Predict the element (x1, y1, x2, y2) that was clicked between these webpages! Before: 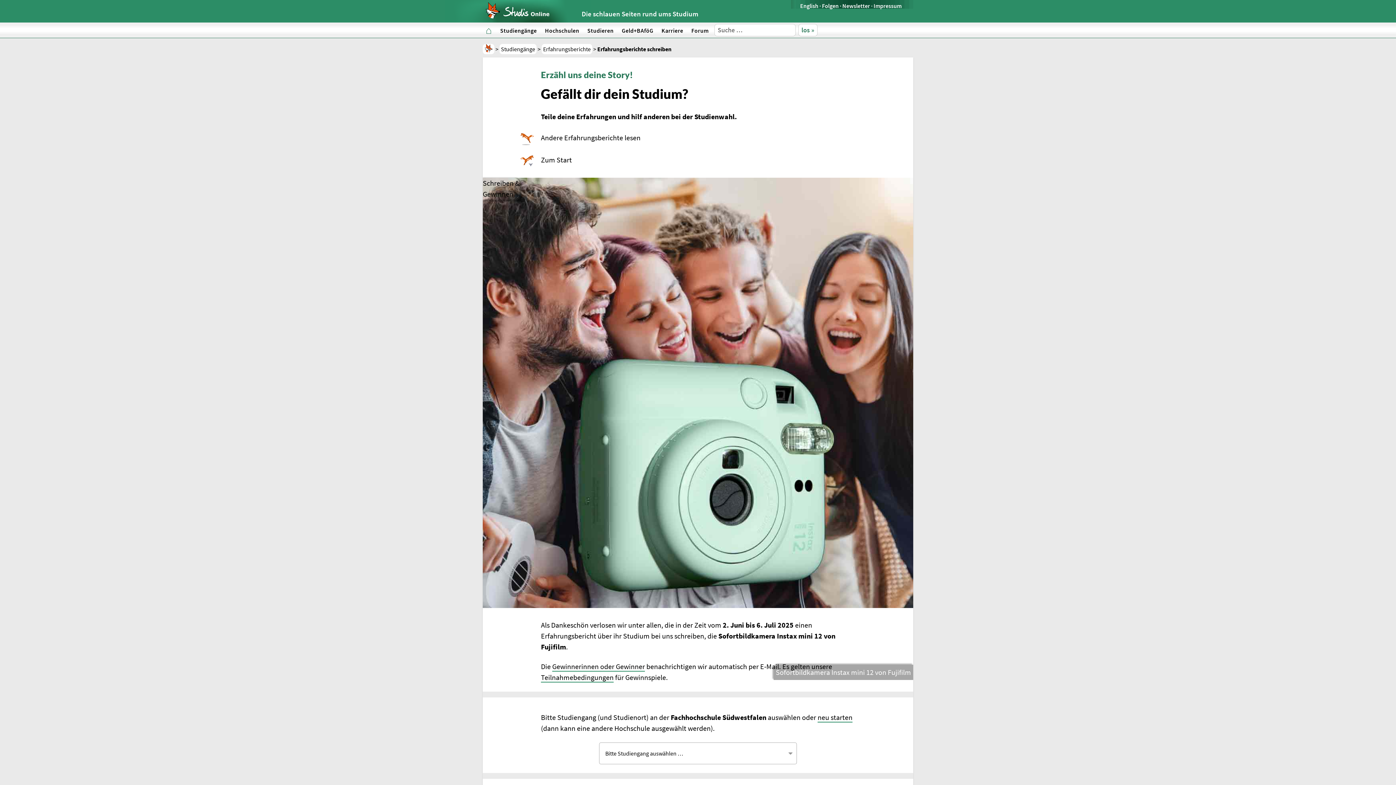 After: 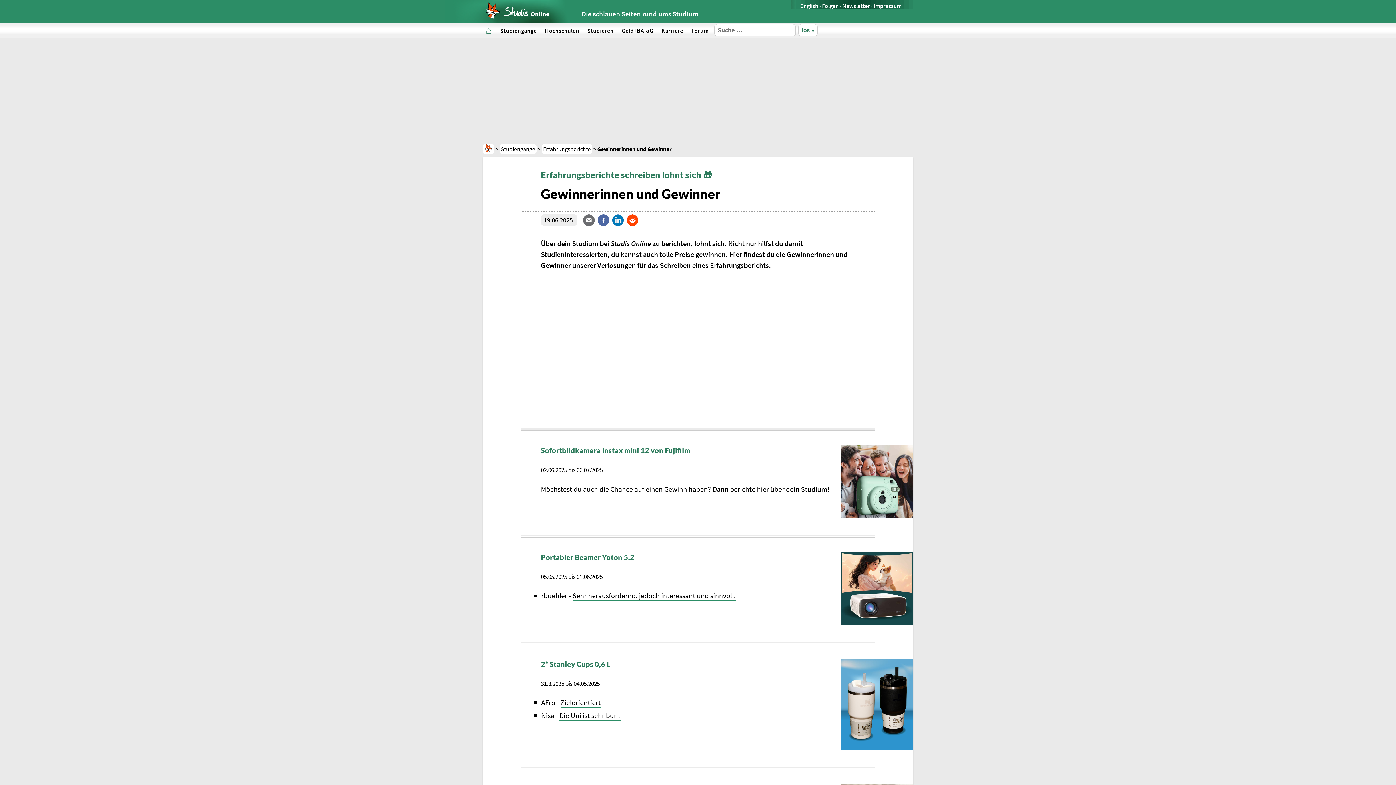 Action: bbox: (552, 662, 645, 671) label: Gewinnerinnen oder Gewinner